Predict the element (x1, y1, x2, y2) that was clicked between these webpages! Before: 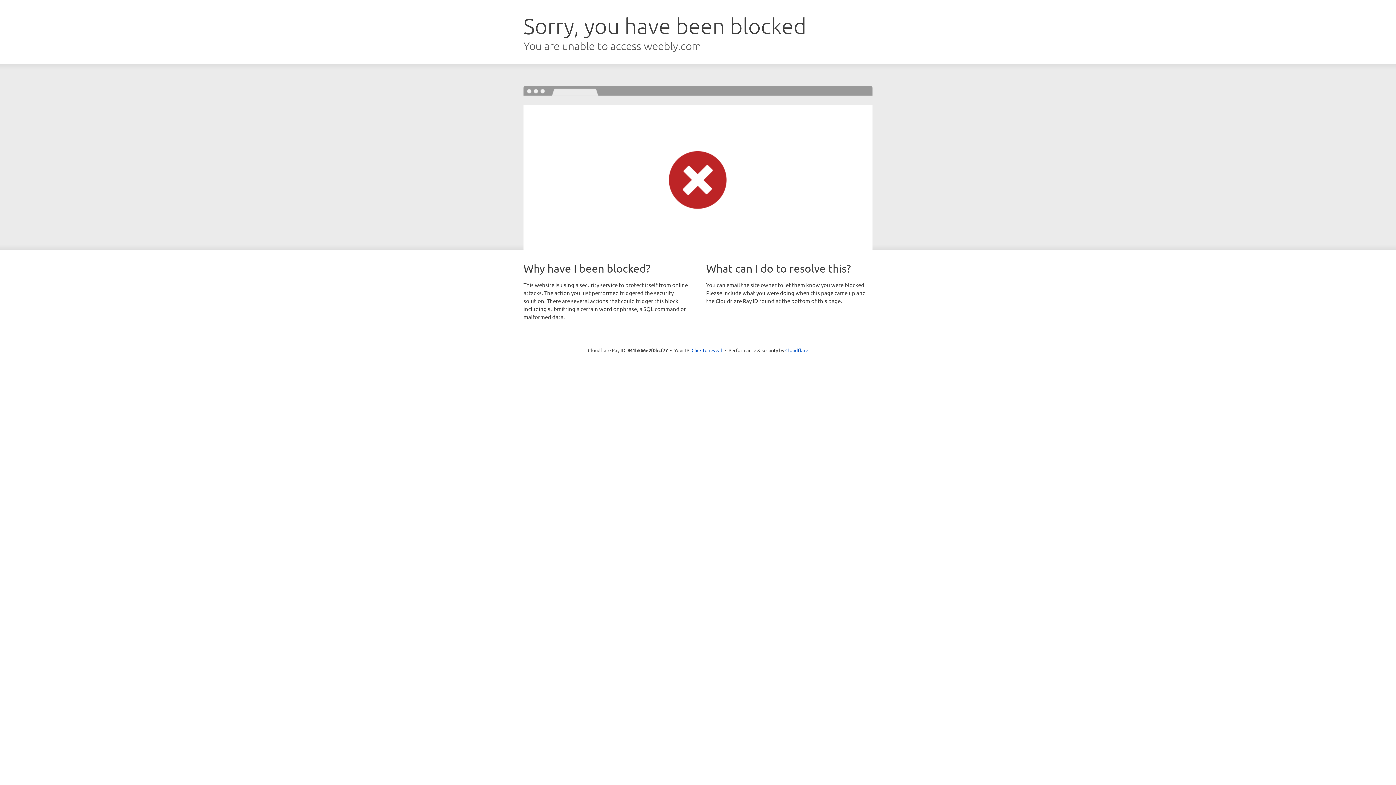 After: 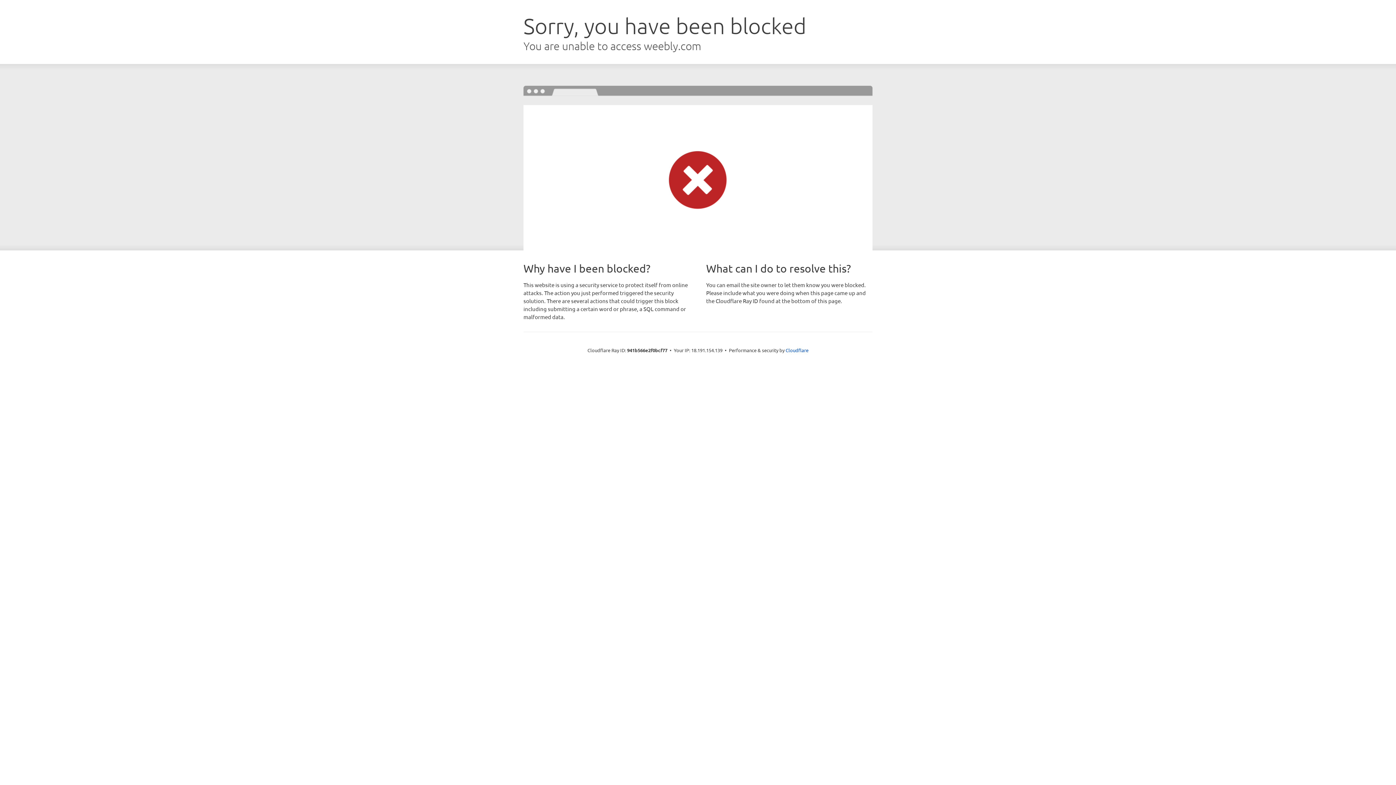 Action: label: Click to reveal bbox: (691, 346, 722, 353)